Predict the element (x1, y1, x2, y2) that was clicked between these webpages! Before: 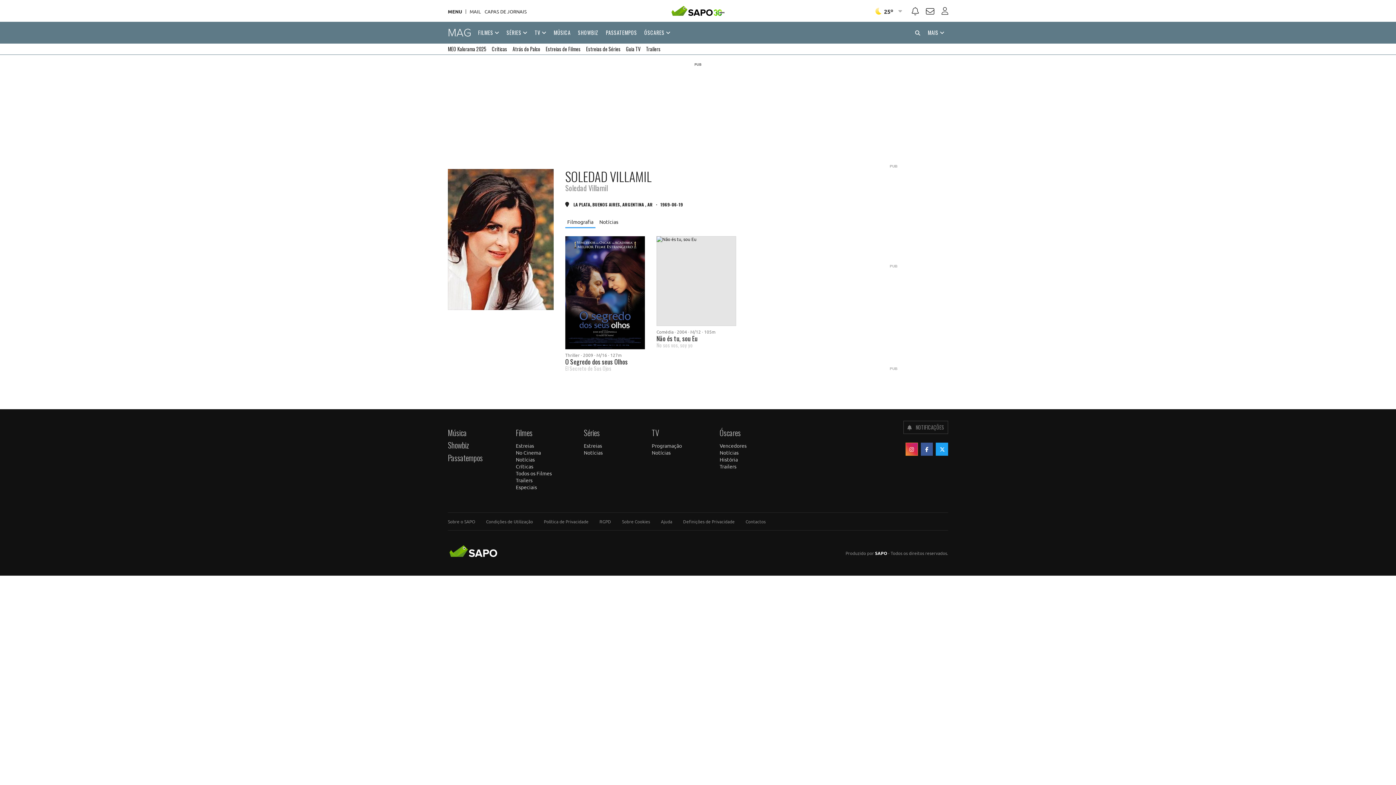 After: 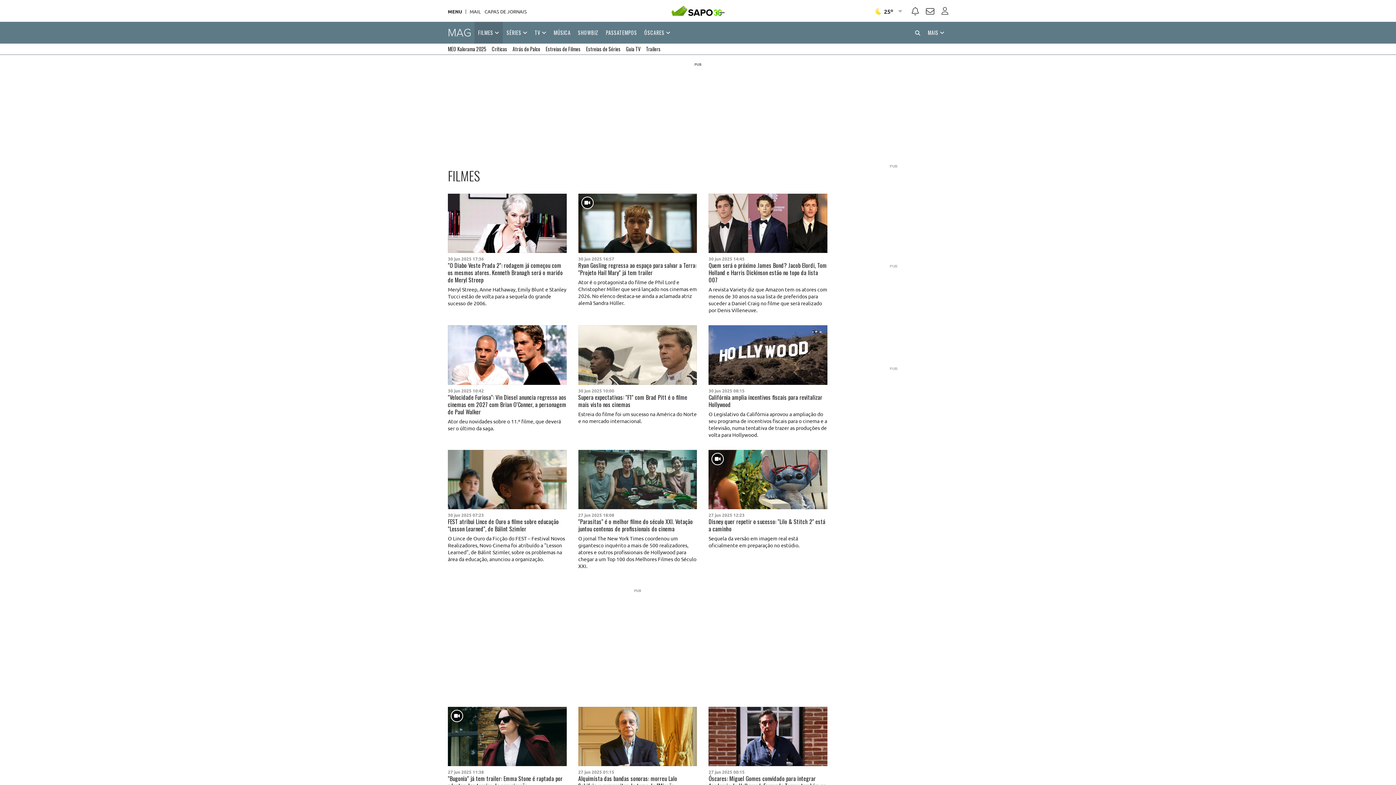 Action: label: Notícias bbox: (515, 456, 534, 462)